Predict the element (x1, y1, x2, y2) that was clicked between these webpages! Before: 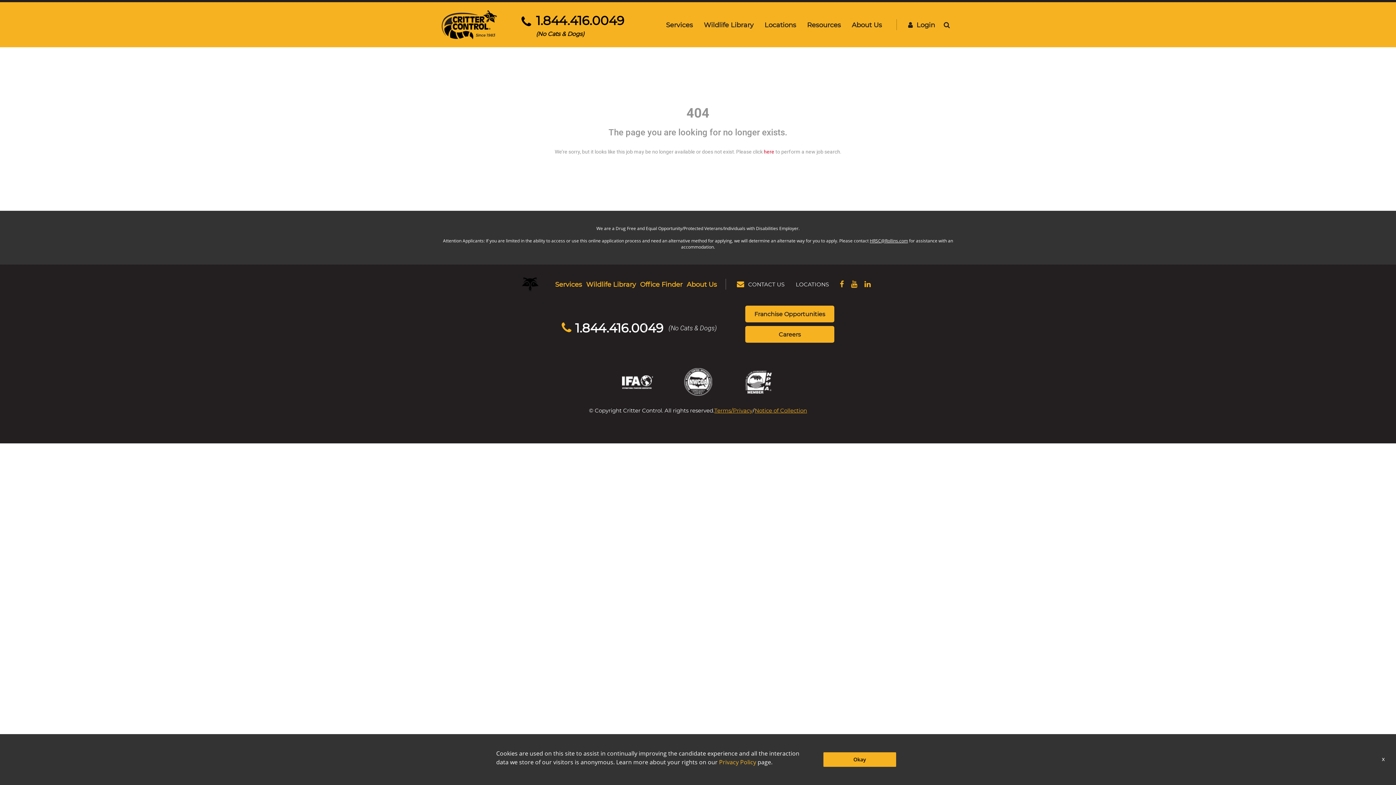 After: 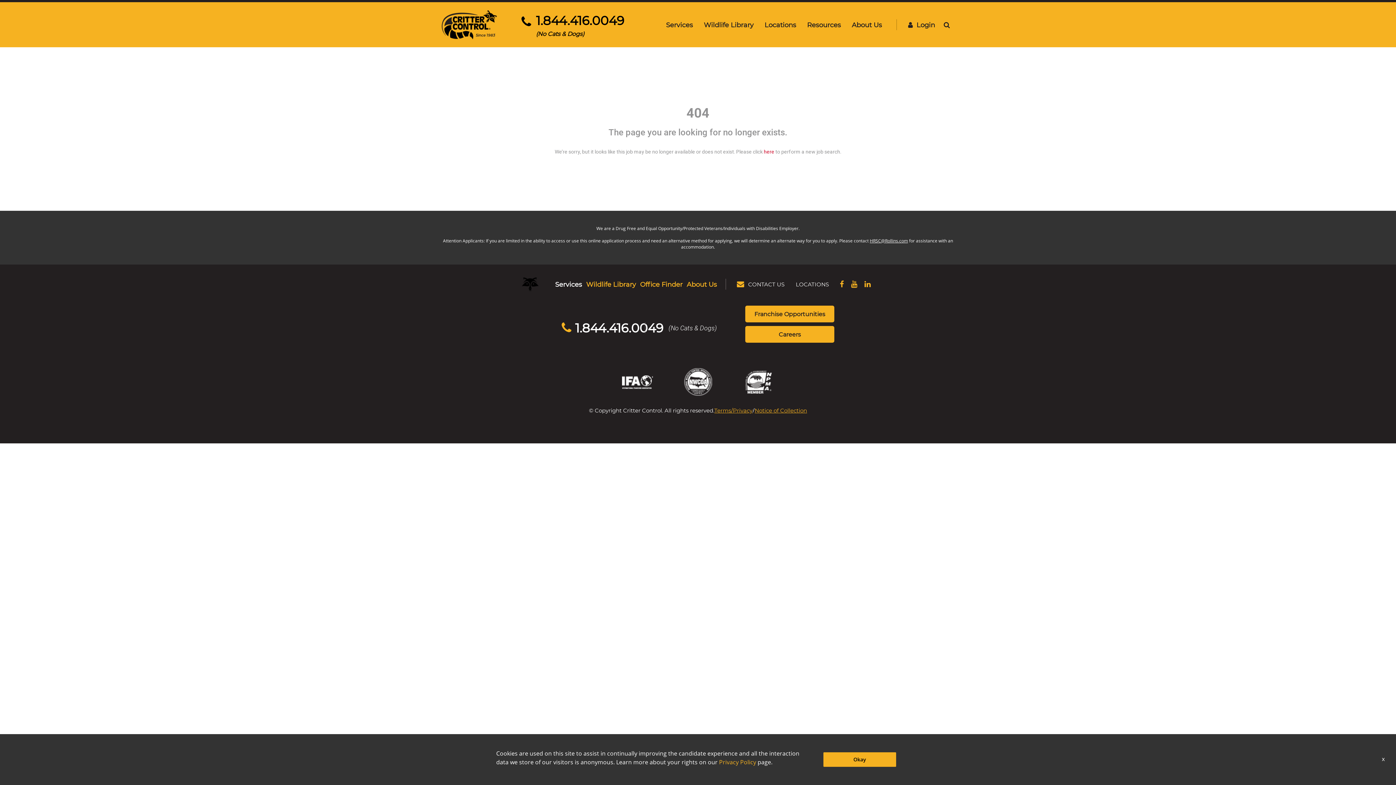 Action: label: Services bbox: (553, 279, 584, 288)